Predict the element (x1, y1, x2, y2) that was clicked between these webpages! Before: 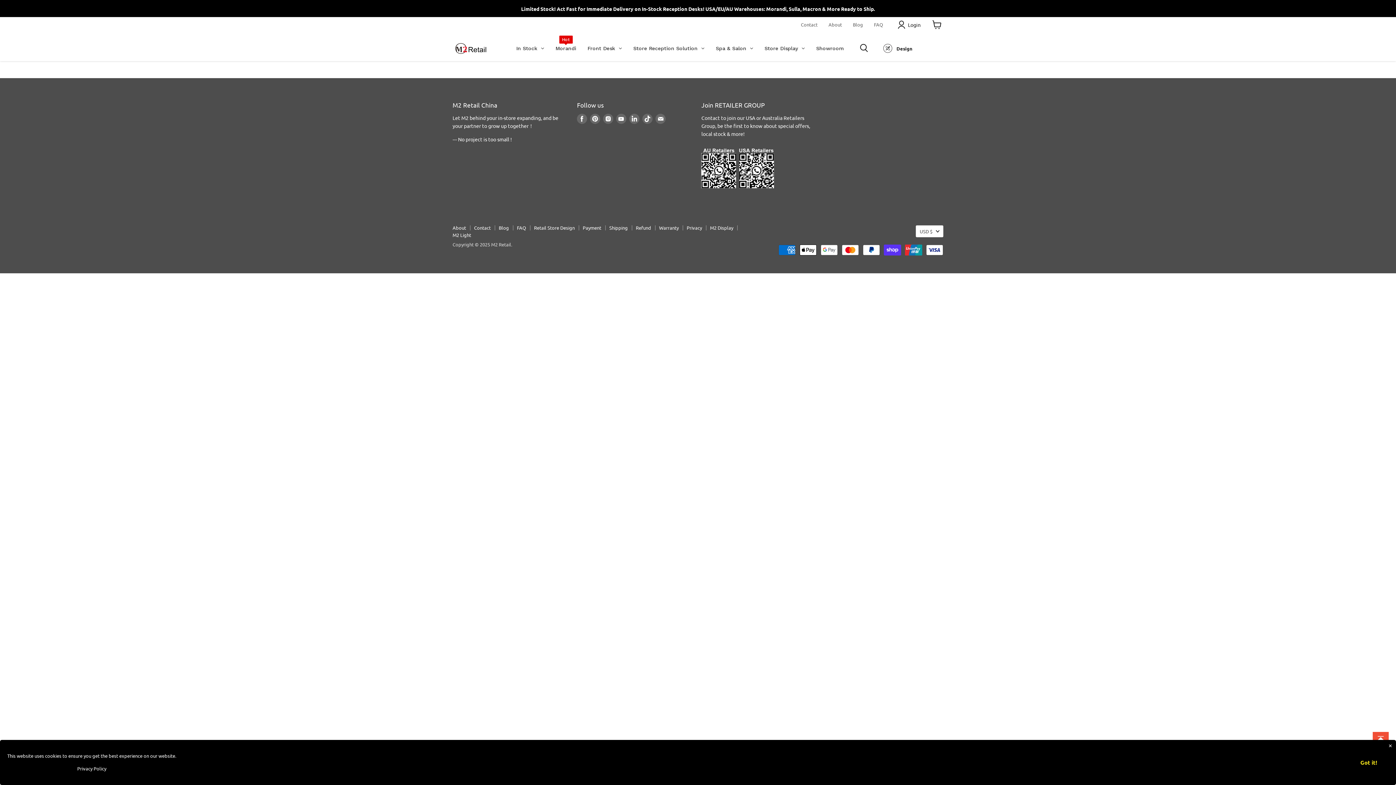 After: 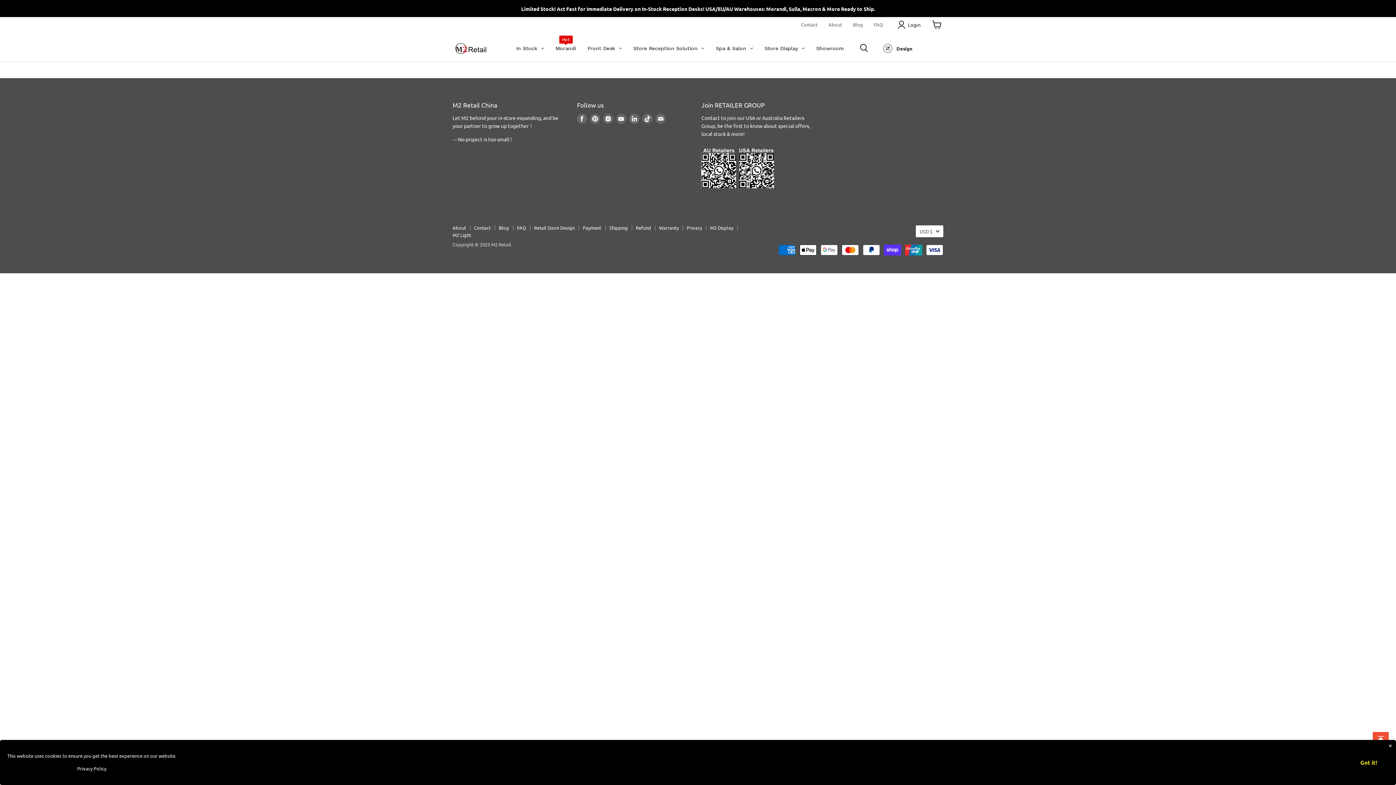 Action: bbox: (686, 224, 702, 230) label: Privacy